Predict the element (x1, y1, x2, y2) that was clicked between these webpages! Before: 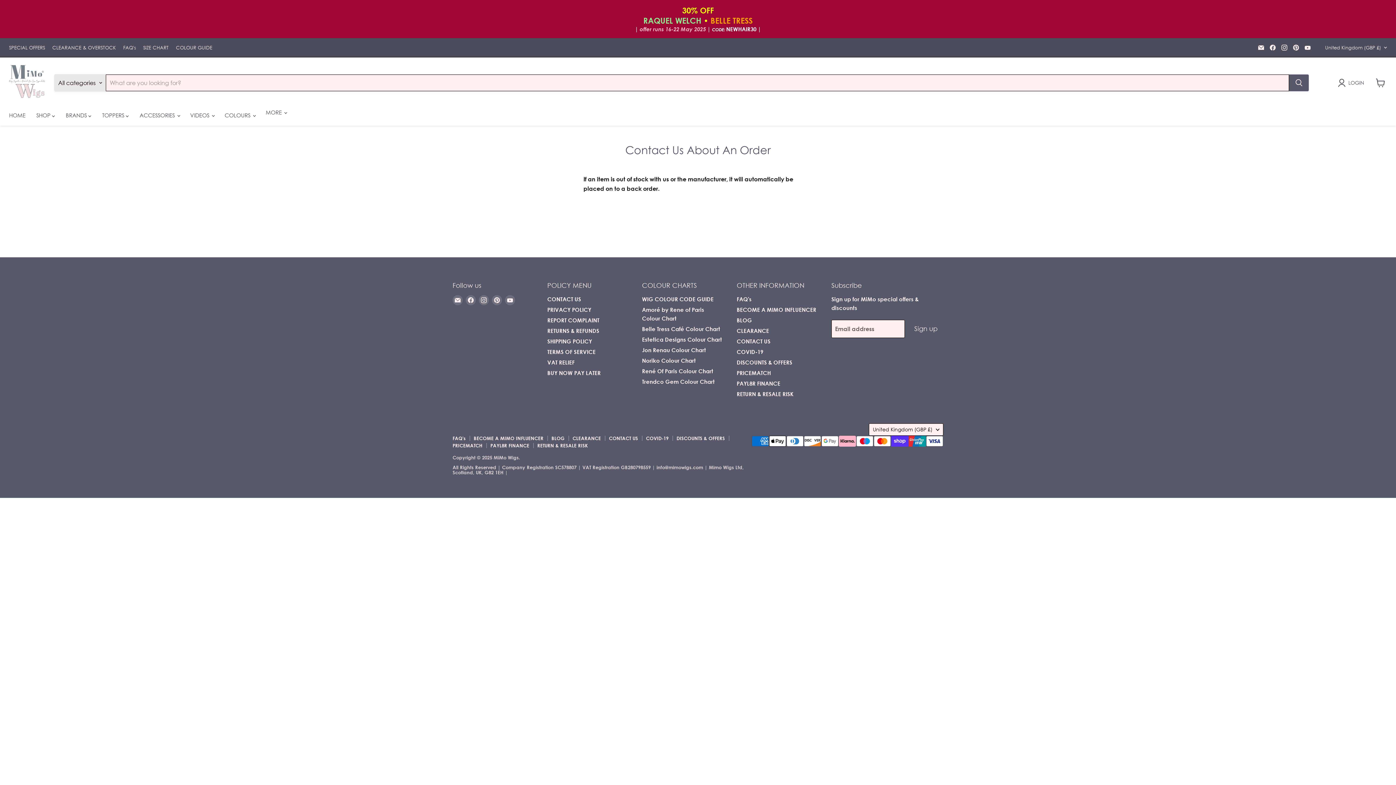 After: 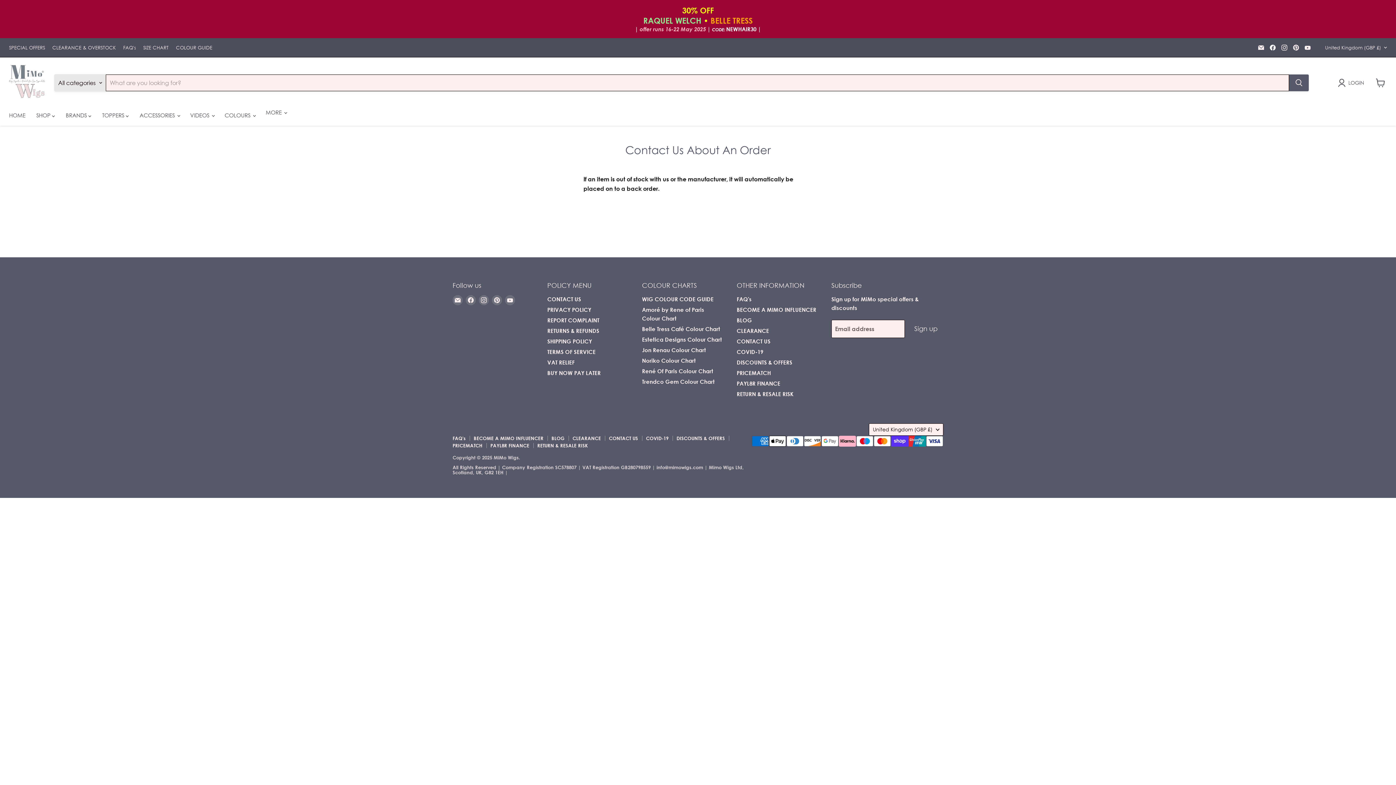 Action: bbox: (1268, 42, 1278, 52) label: Find us on Facebook